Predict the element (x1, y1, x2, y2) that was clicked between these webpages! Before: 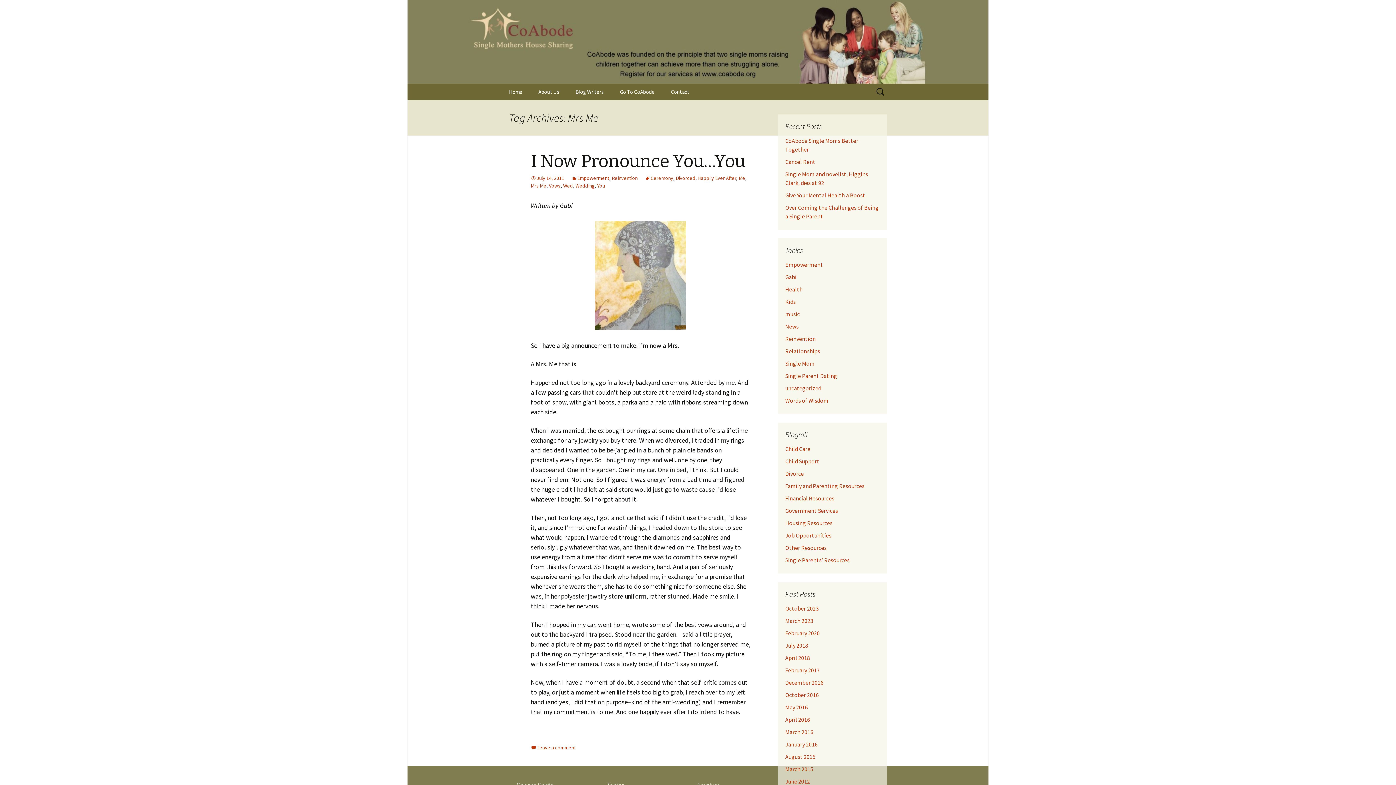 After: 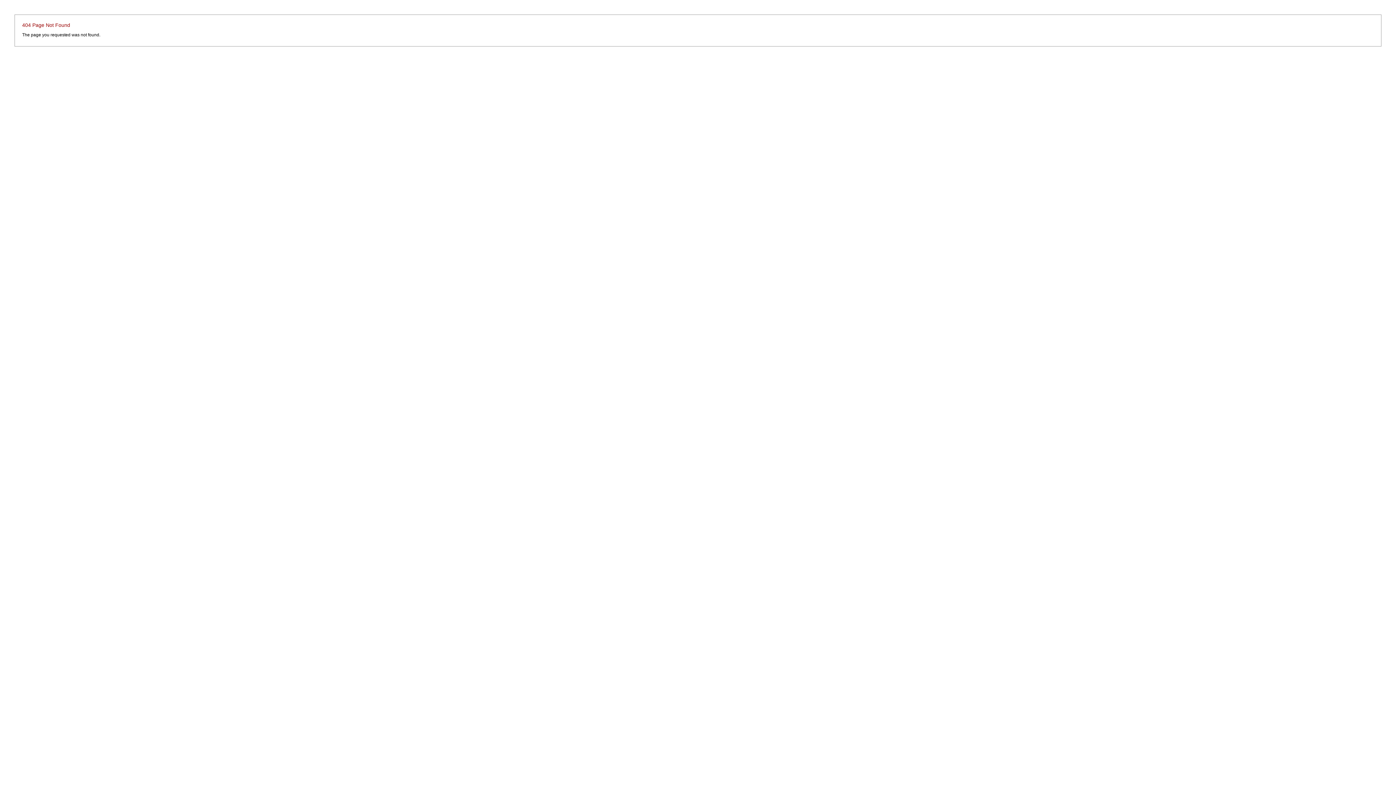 Action: label: Other Resources bbox: (785, 544, 826, 551)